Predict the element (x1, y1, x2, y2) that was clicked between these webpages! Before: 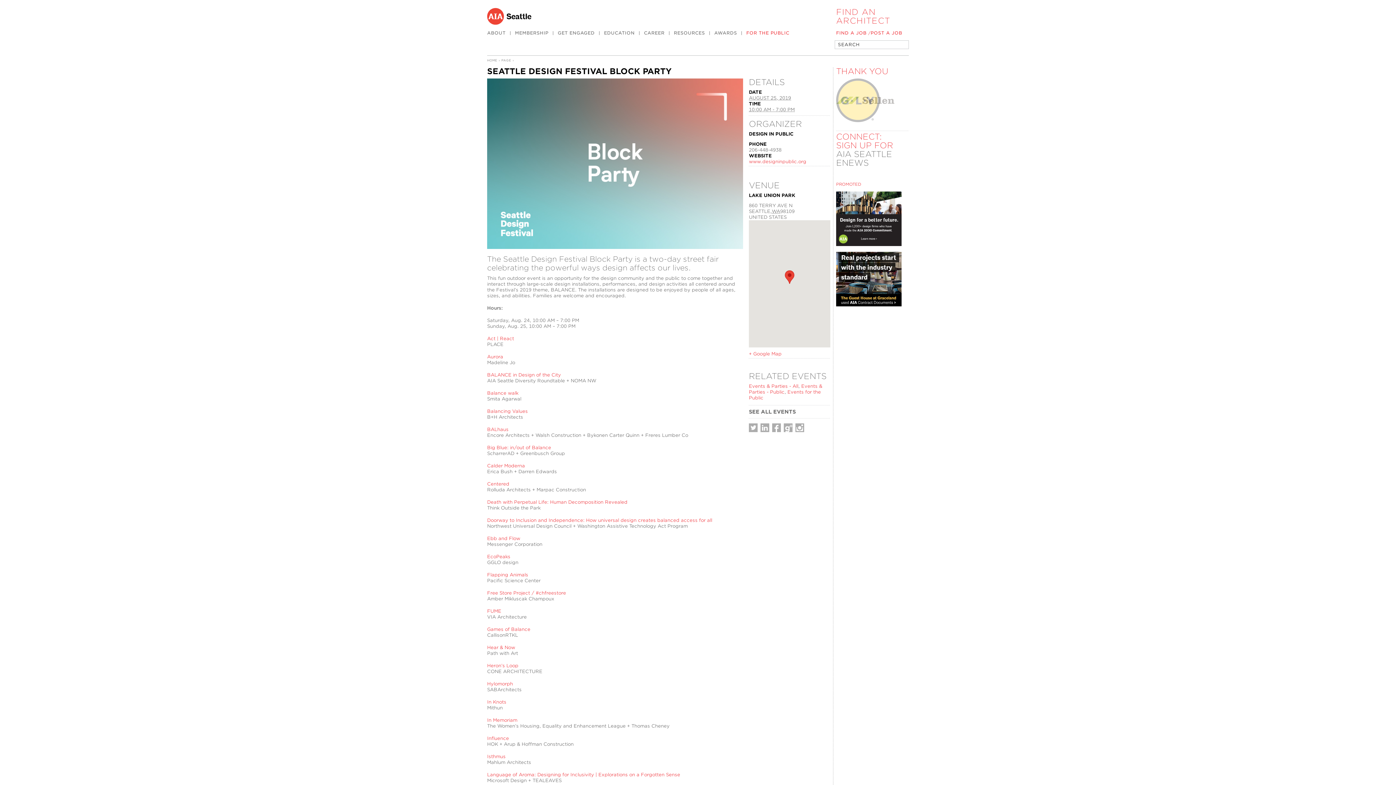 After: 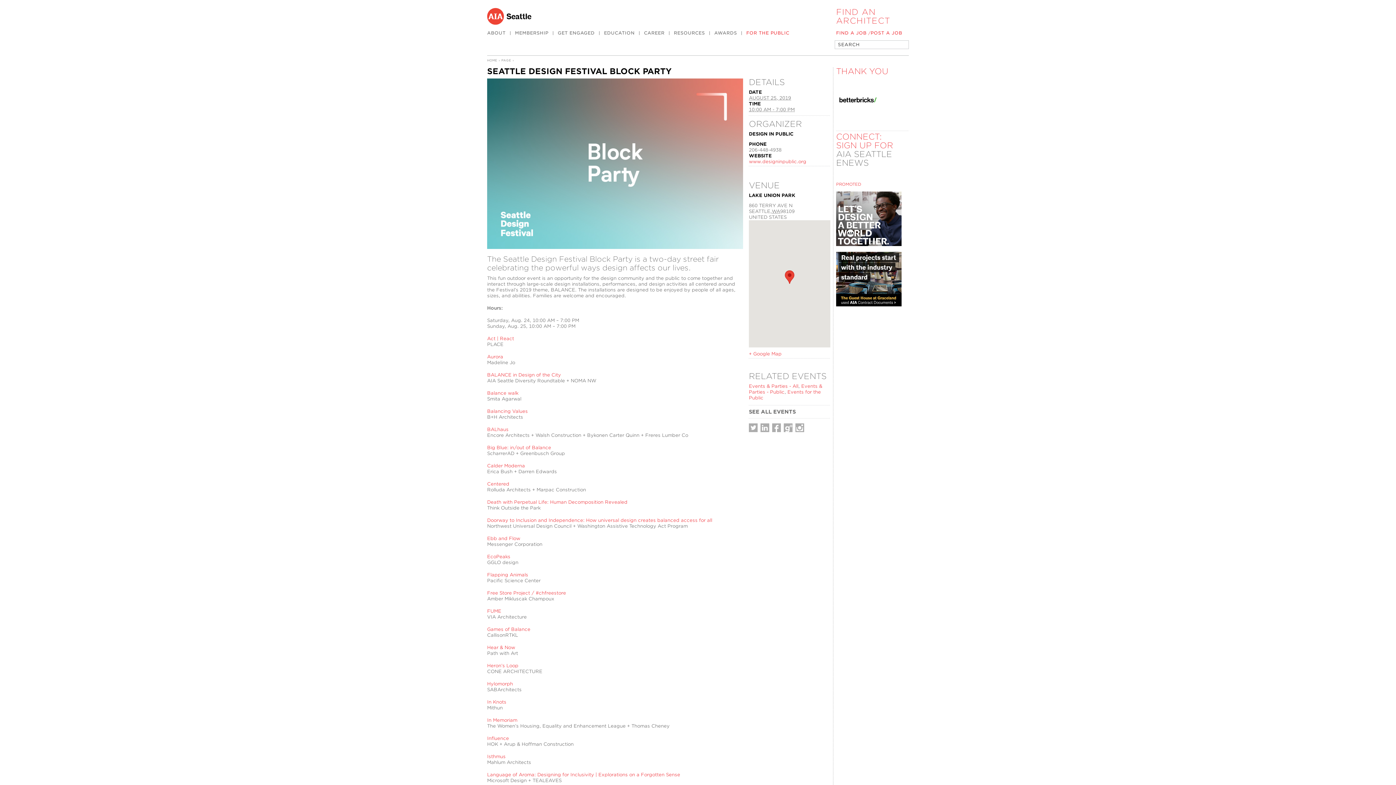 Action: bbox: (749, 423, 757, 432) label: Twitter